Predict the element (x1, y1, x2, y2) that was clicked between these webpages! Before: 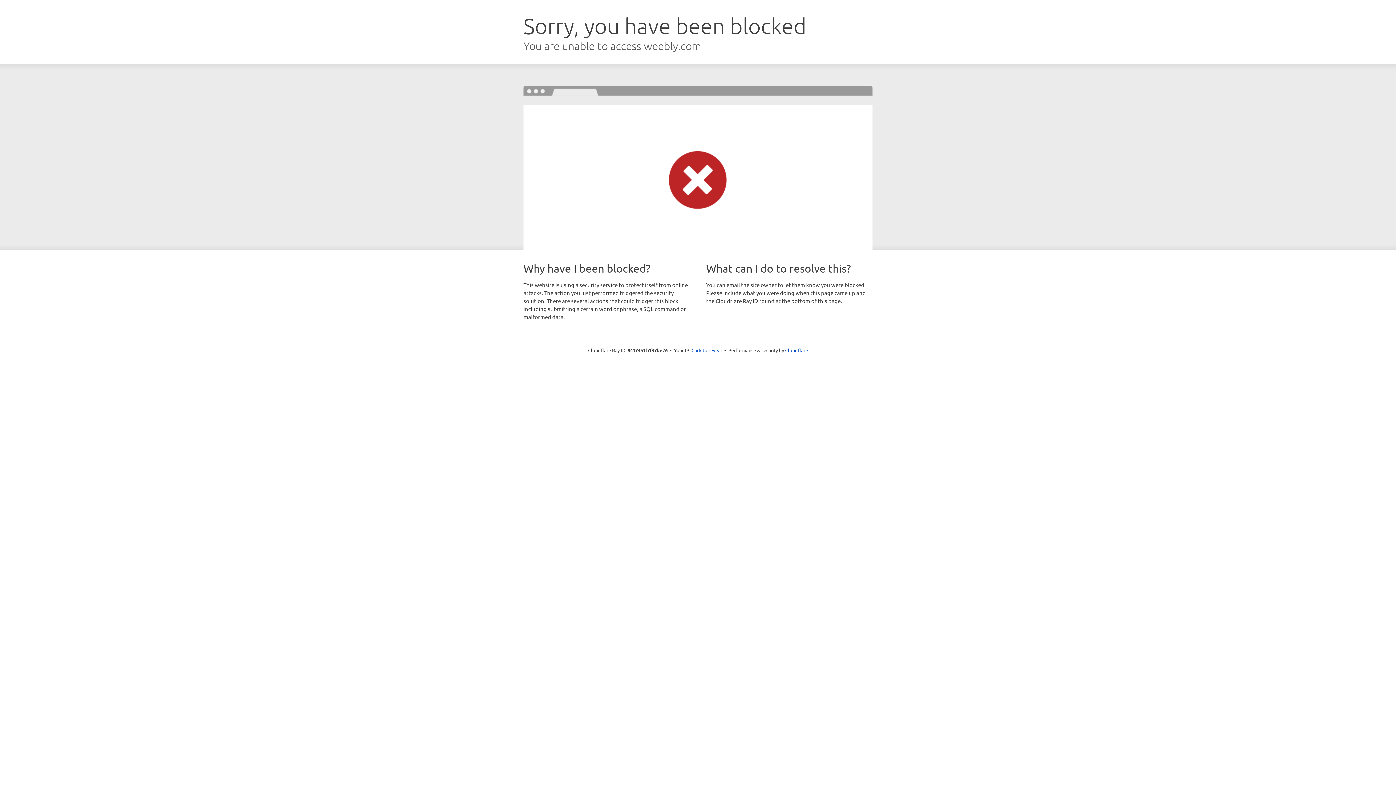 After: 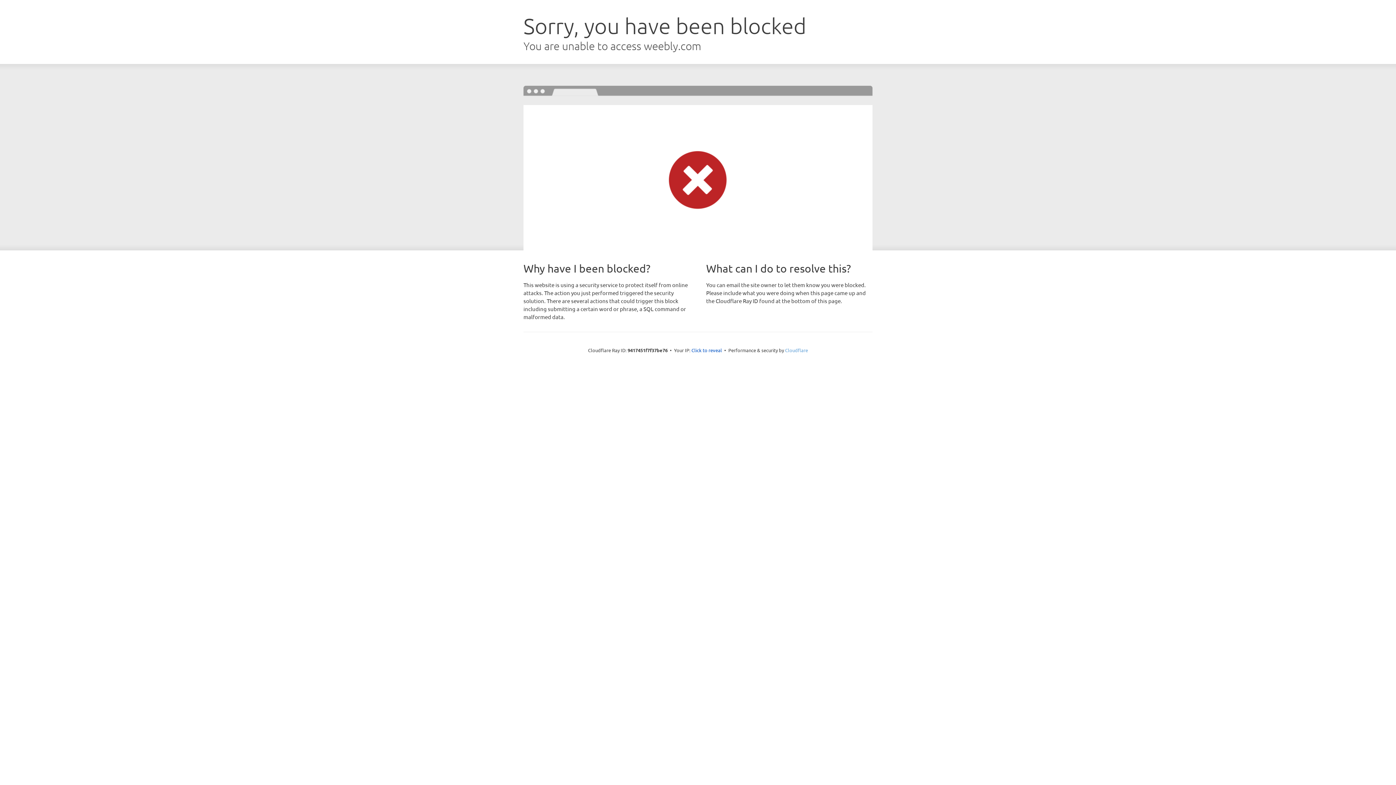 Action: label: Cloudflare bbox: (785, 347, 808, 353)